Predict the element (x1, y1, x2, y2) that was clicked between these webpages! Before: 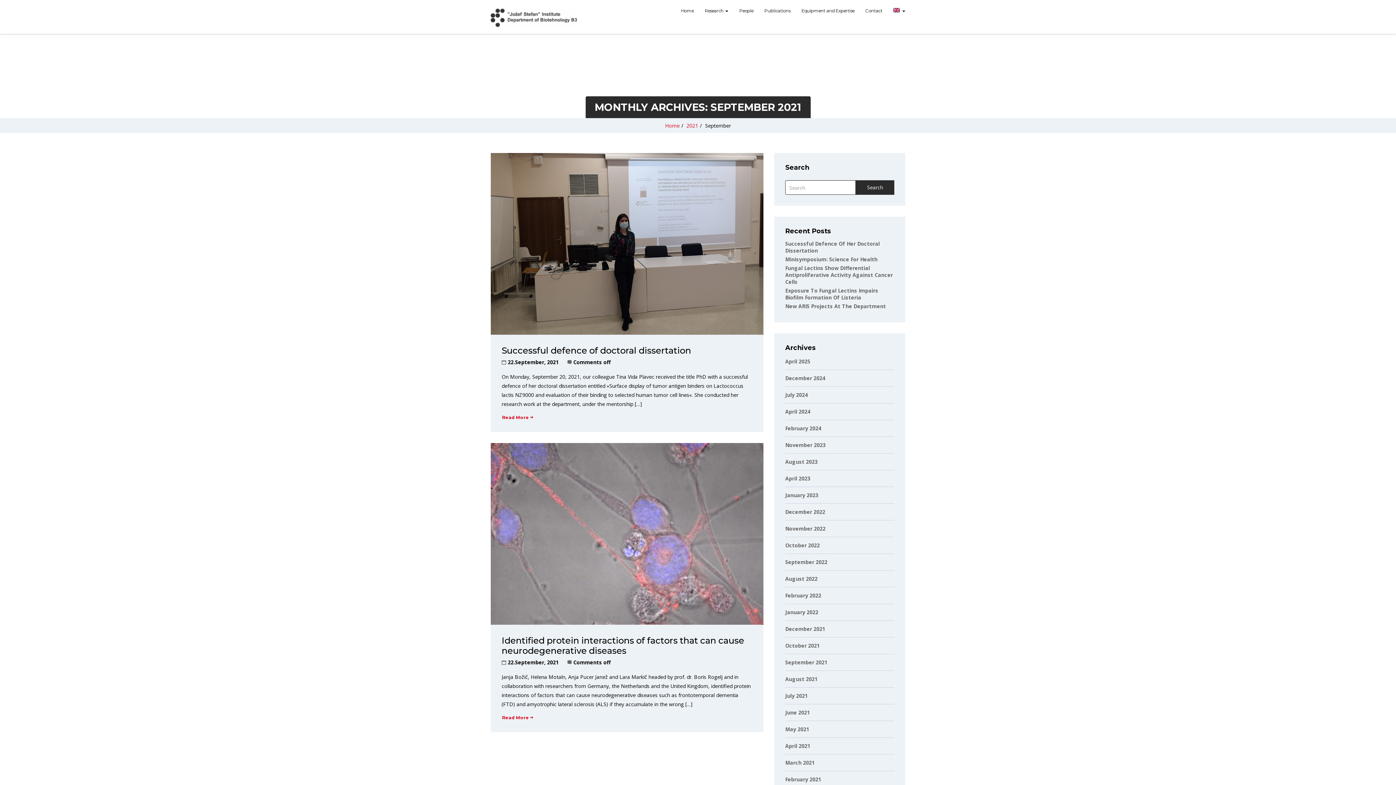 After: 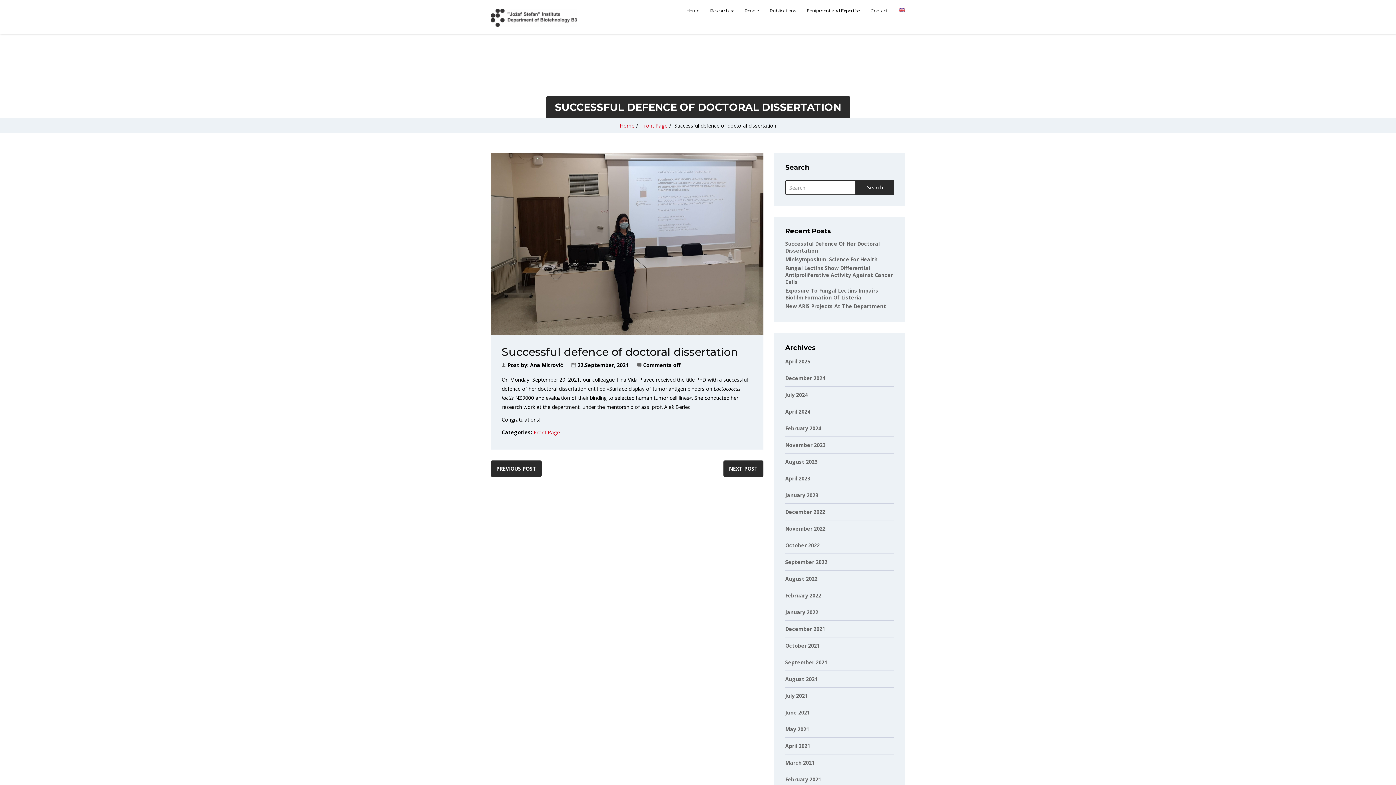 Action: bbox: (501, 345, 691, 355) label: Successful defence of doctoral dissertation